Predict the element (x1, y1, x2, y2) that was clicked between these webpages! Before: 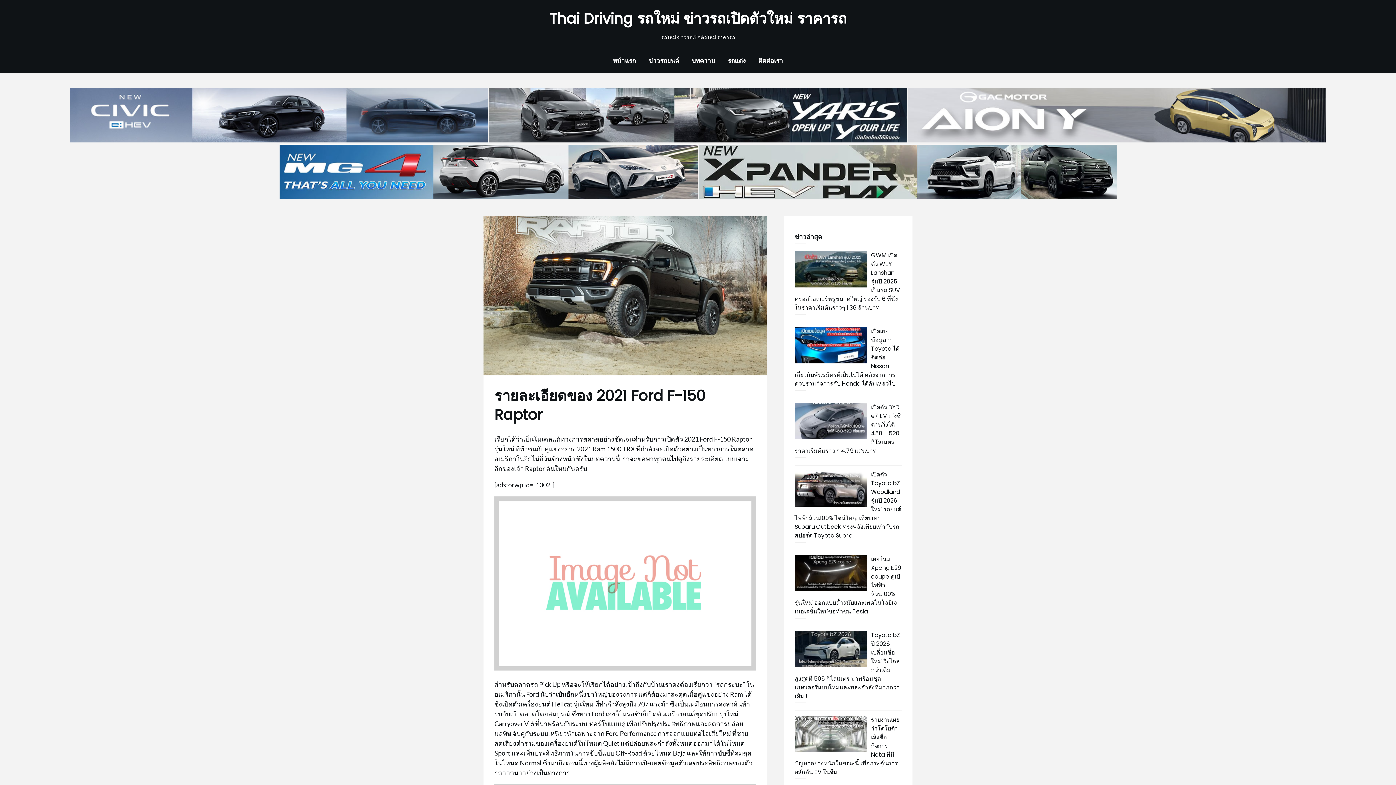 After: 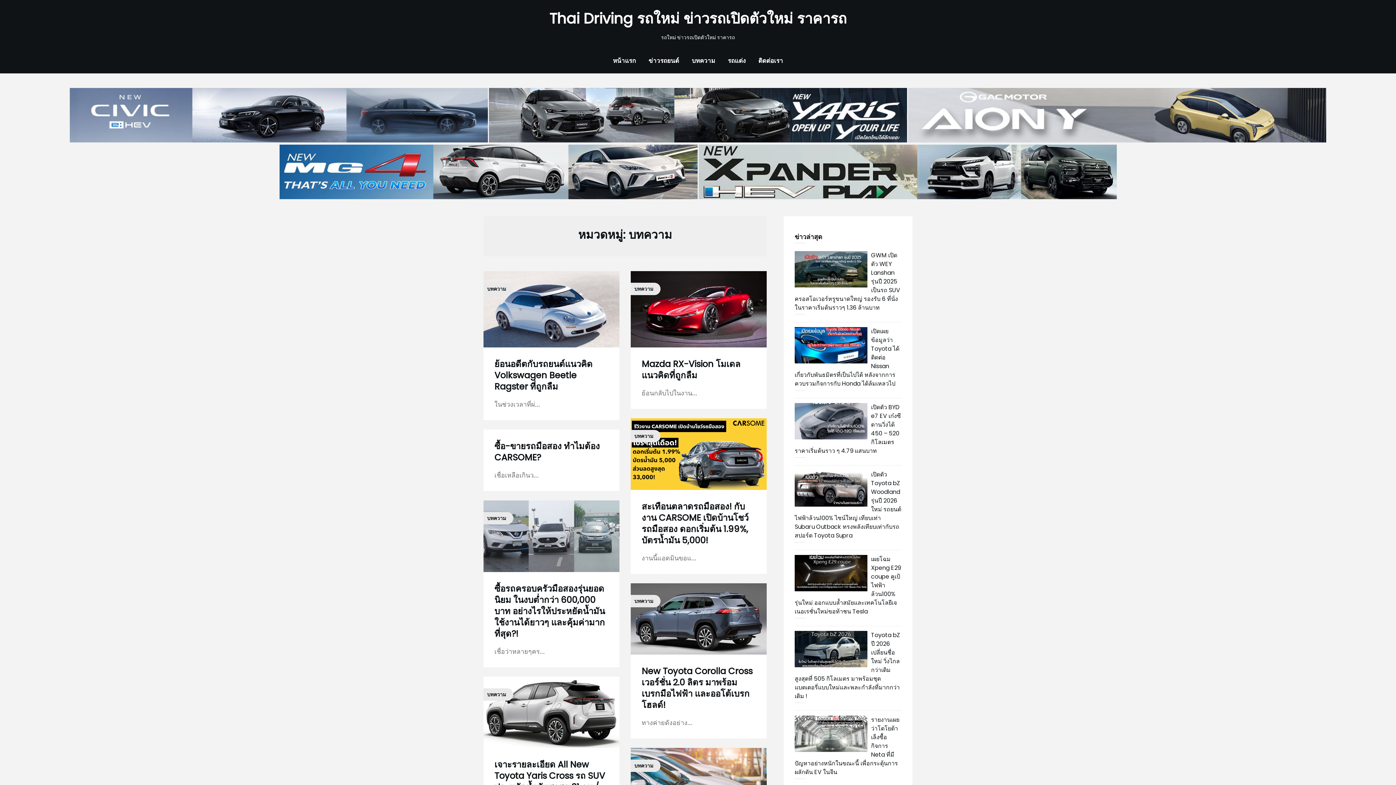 Action: label: บทความ bbox: (686, 48, 721, 73)